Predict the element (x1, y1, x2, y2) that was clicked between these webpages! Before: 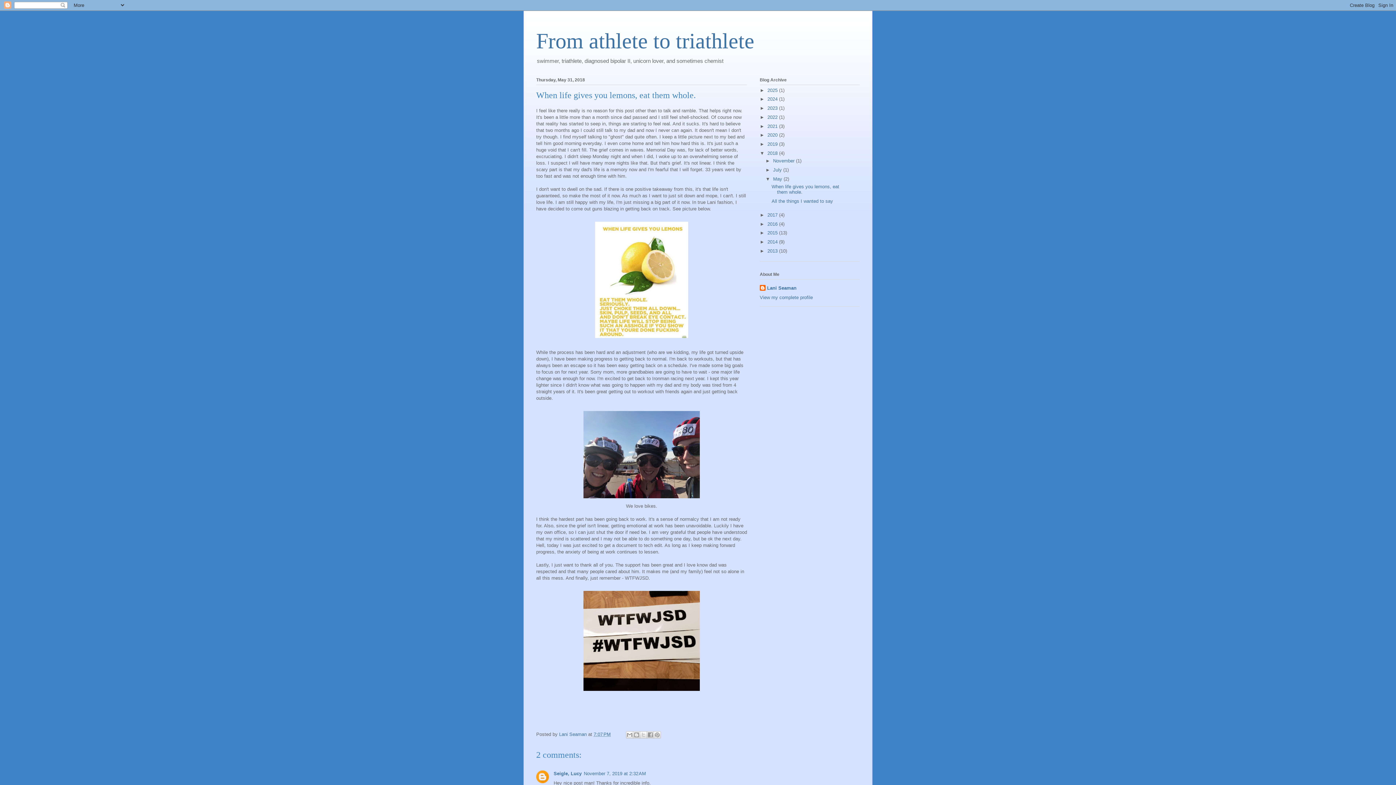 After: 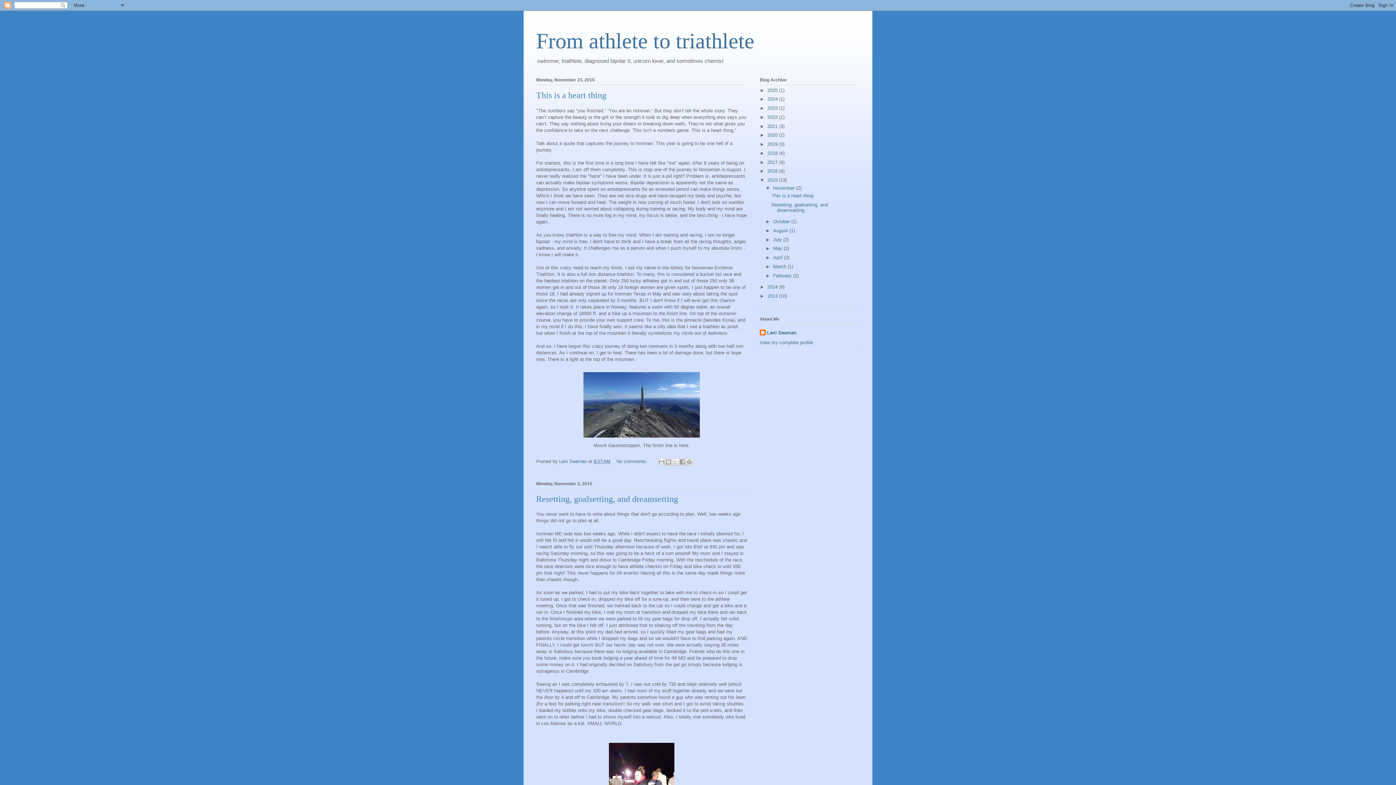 Action: bbox: (767, 230, 779, 235) label: 2015 